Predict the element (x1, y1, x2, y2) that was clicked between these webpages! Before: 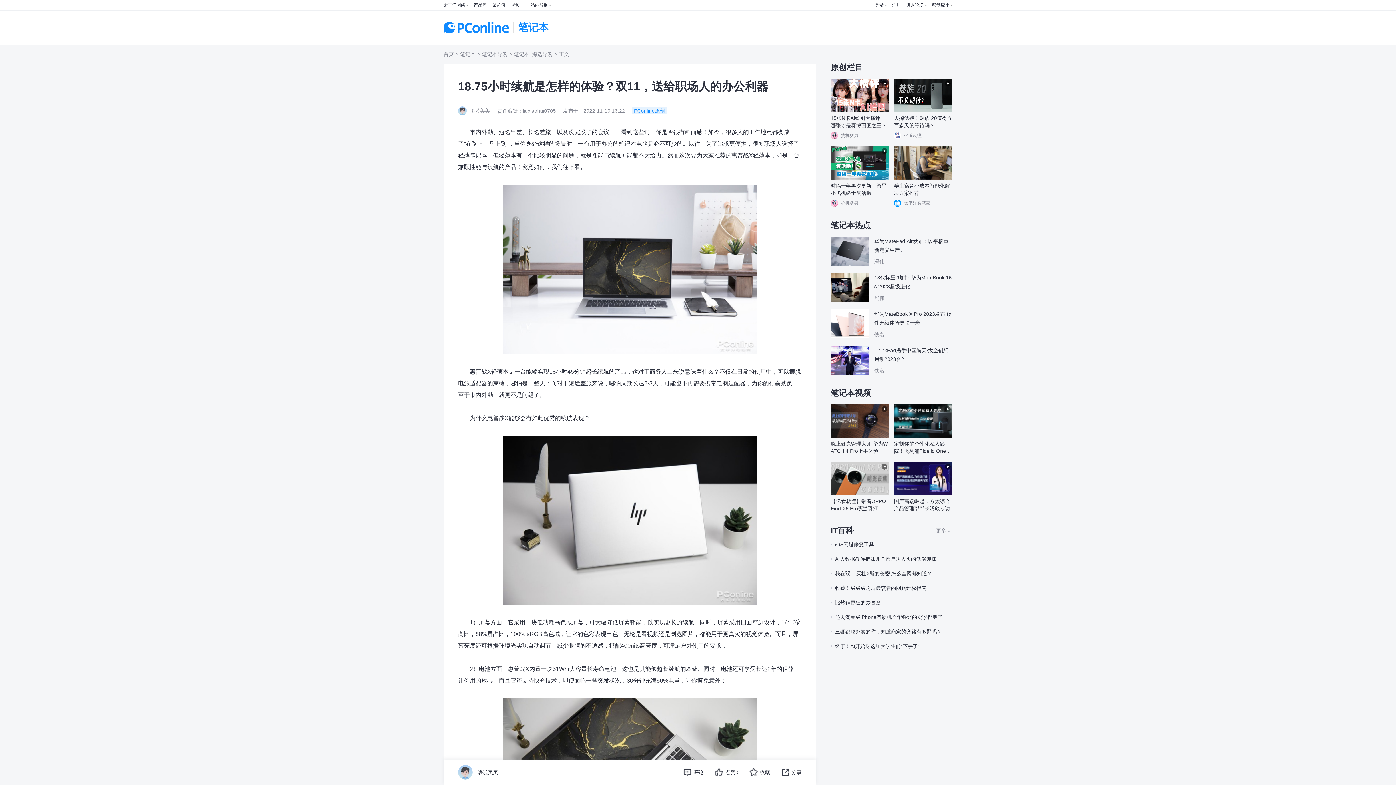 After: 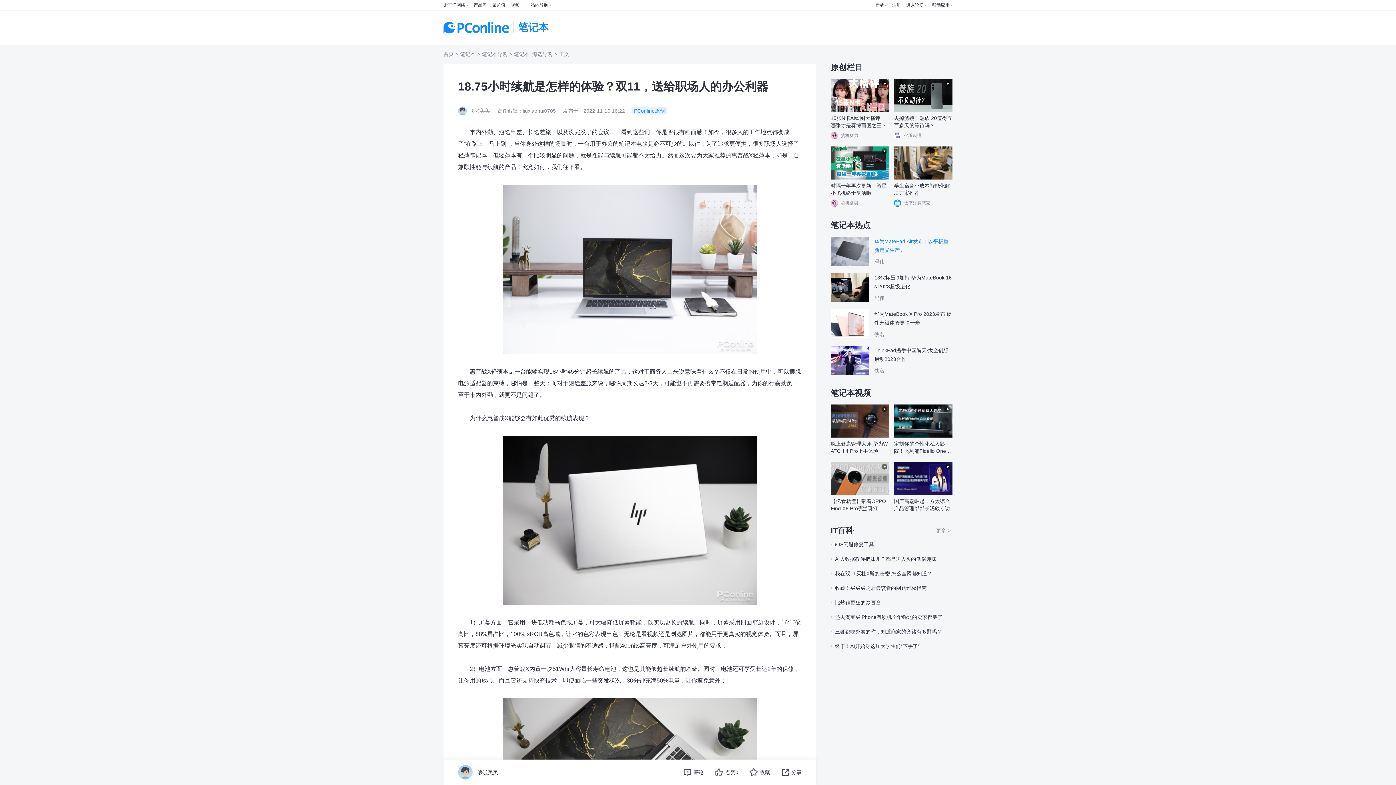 Action: label: 华为MatePad Air发布：以平板重新定义生产力
冯伟 bbox: (830, 236, 952, 265)